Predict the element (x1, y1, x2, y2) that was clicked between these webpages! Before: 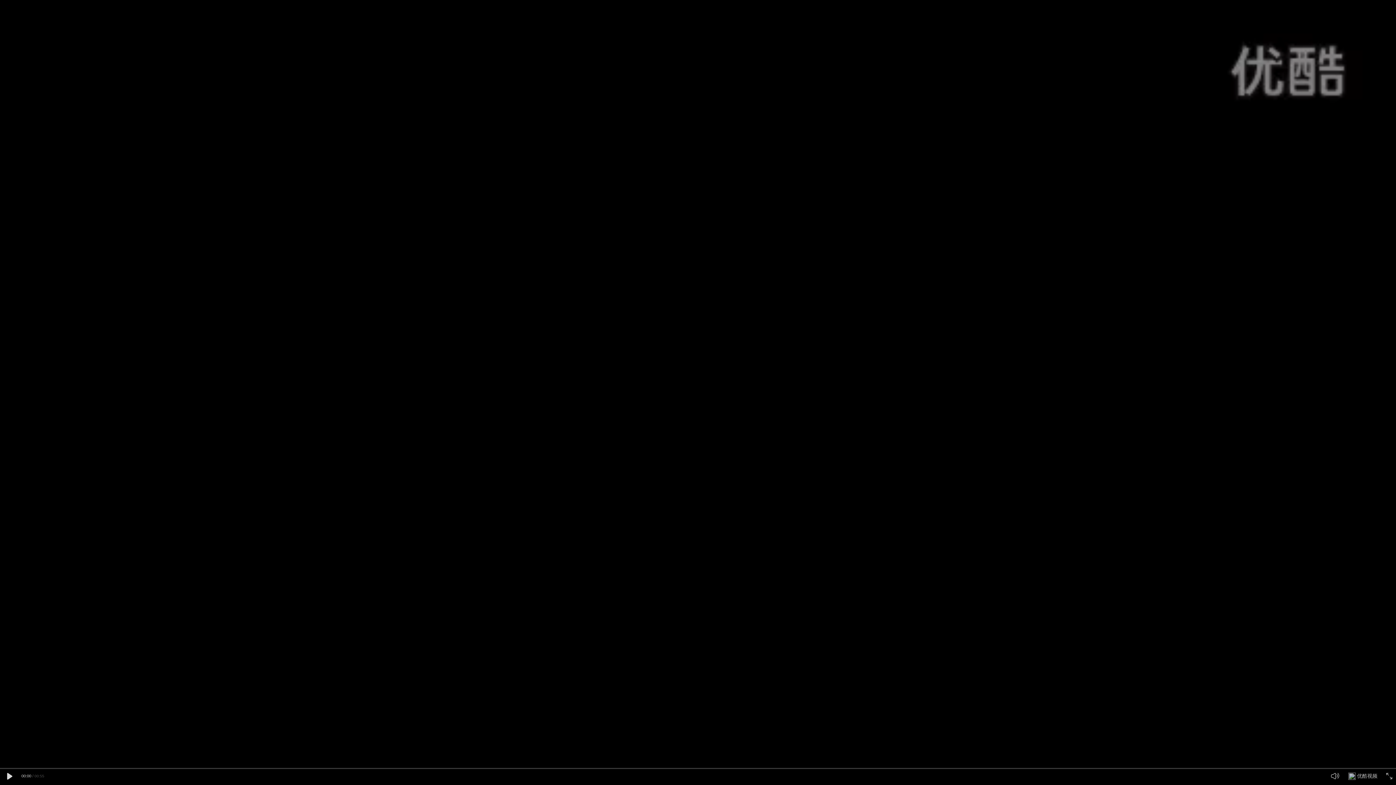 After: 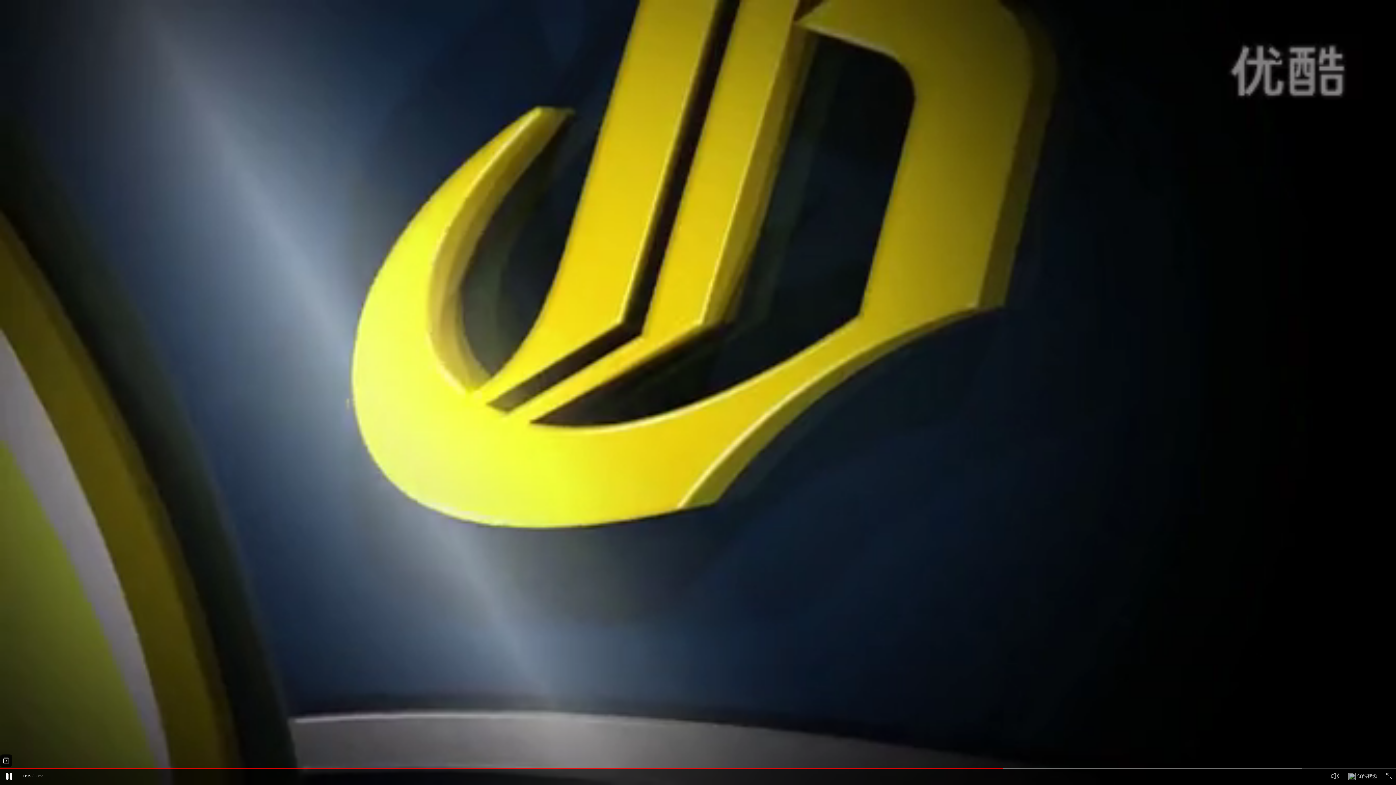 Action: bbox: (3, 771, 14, 782)